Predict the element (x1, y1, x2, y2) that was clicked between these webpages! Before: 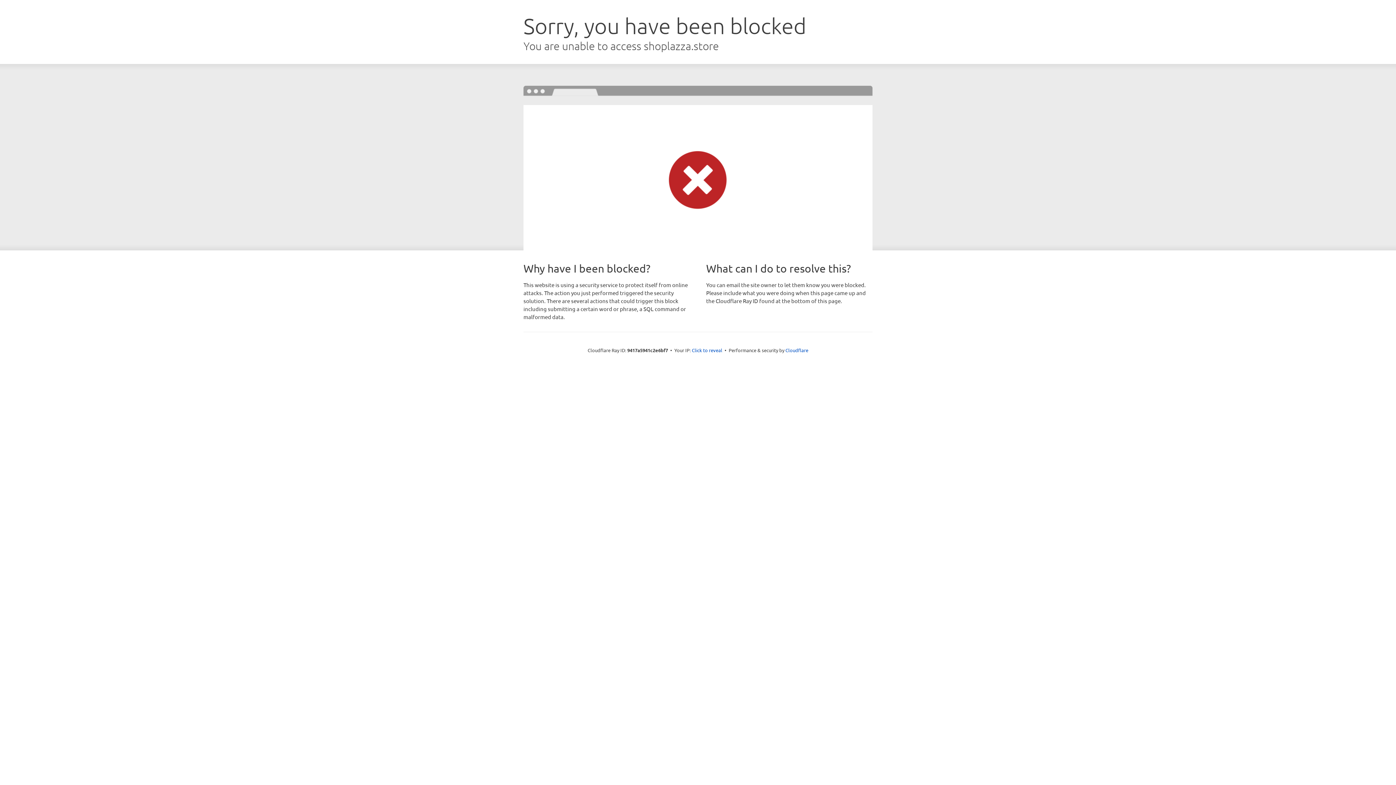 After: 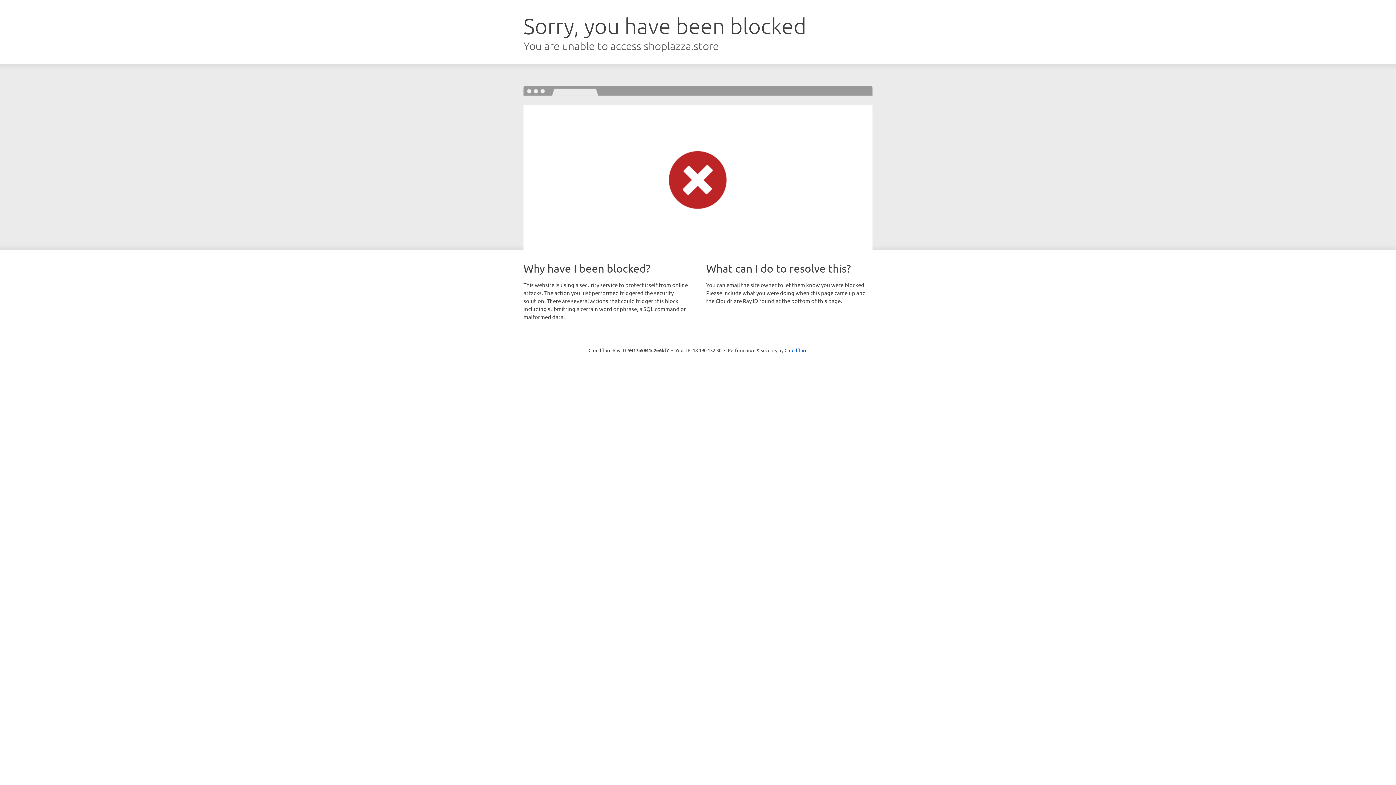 Action: bbox: (692, 346, 722, 353) label: Click to reveal